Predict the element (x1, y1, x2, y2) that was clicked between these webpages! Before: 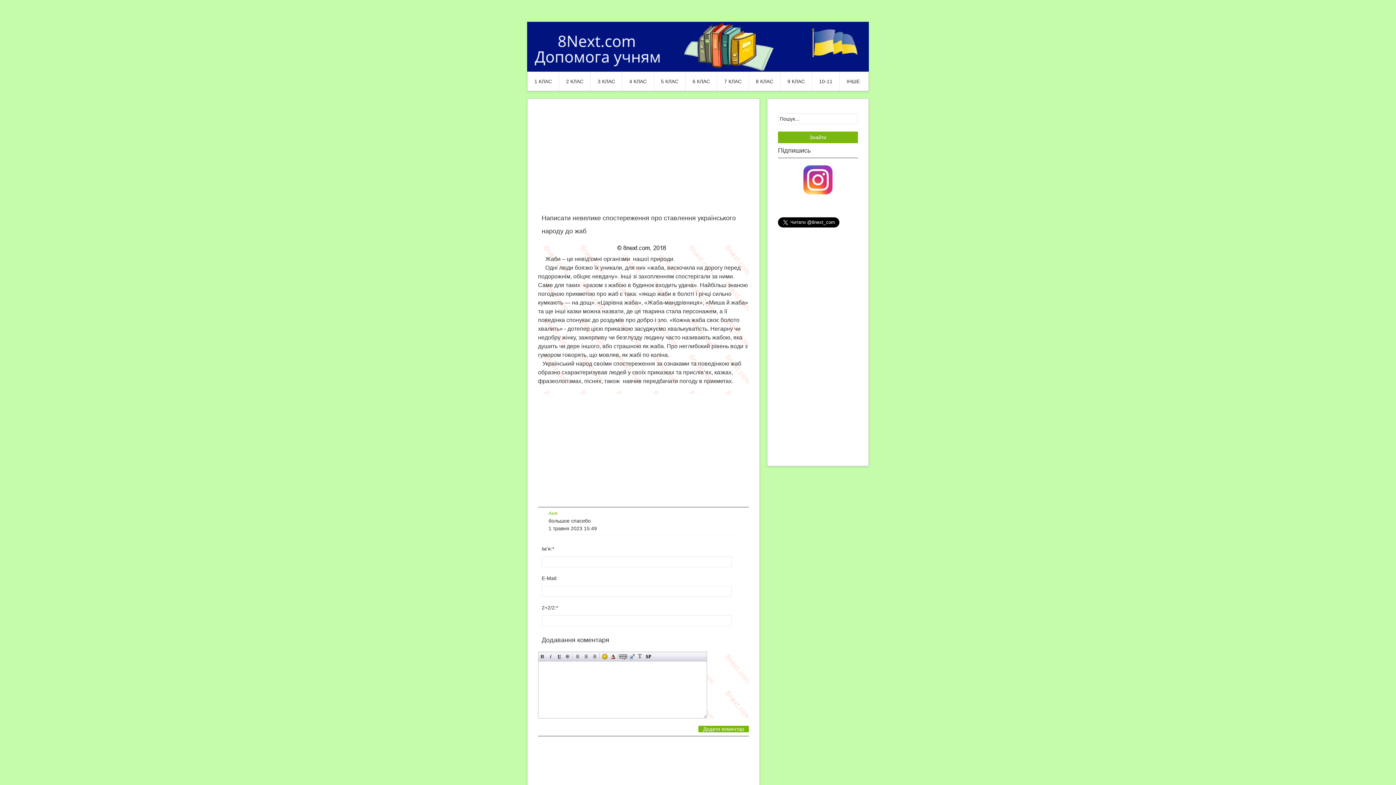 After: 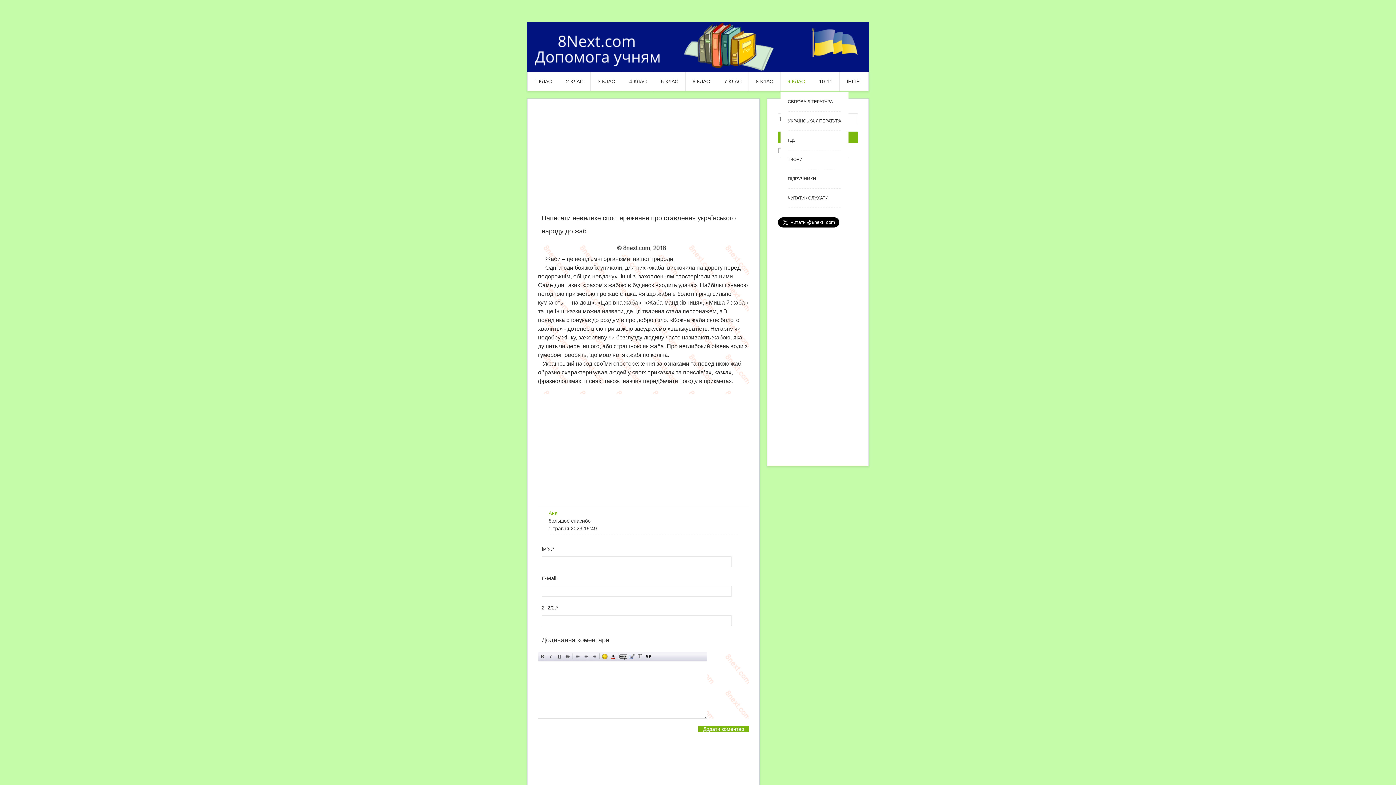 Action: label: 9 КЛАС bbox: (780, 72, 812, 90)